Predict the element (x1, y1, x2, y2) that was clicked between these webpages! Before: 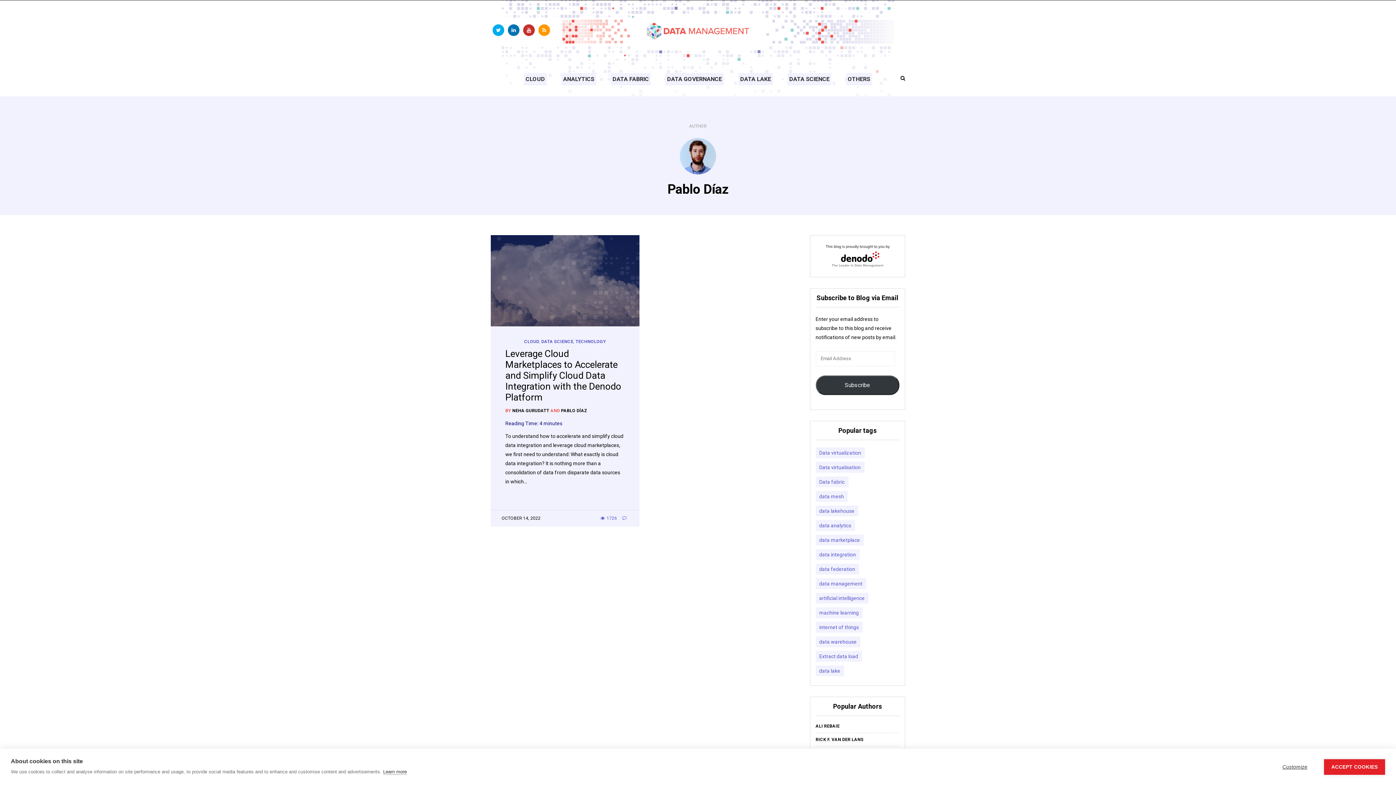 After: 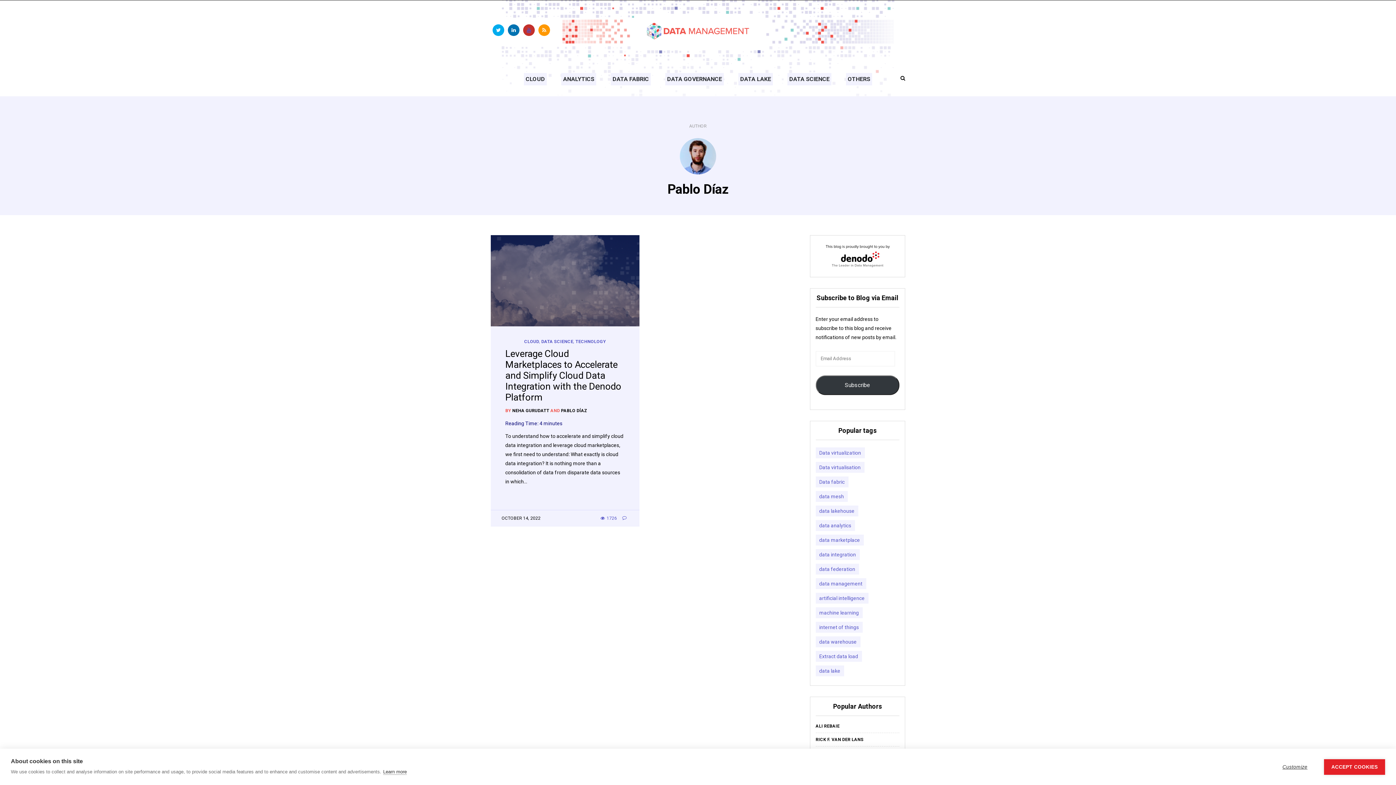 Action: bbox: (523, 24, 534, 36)